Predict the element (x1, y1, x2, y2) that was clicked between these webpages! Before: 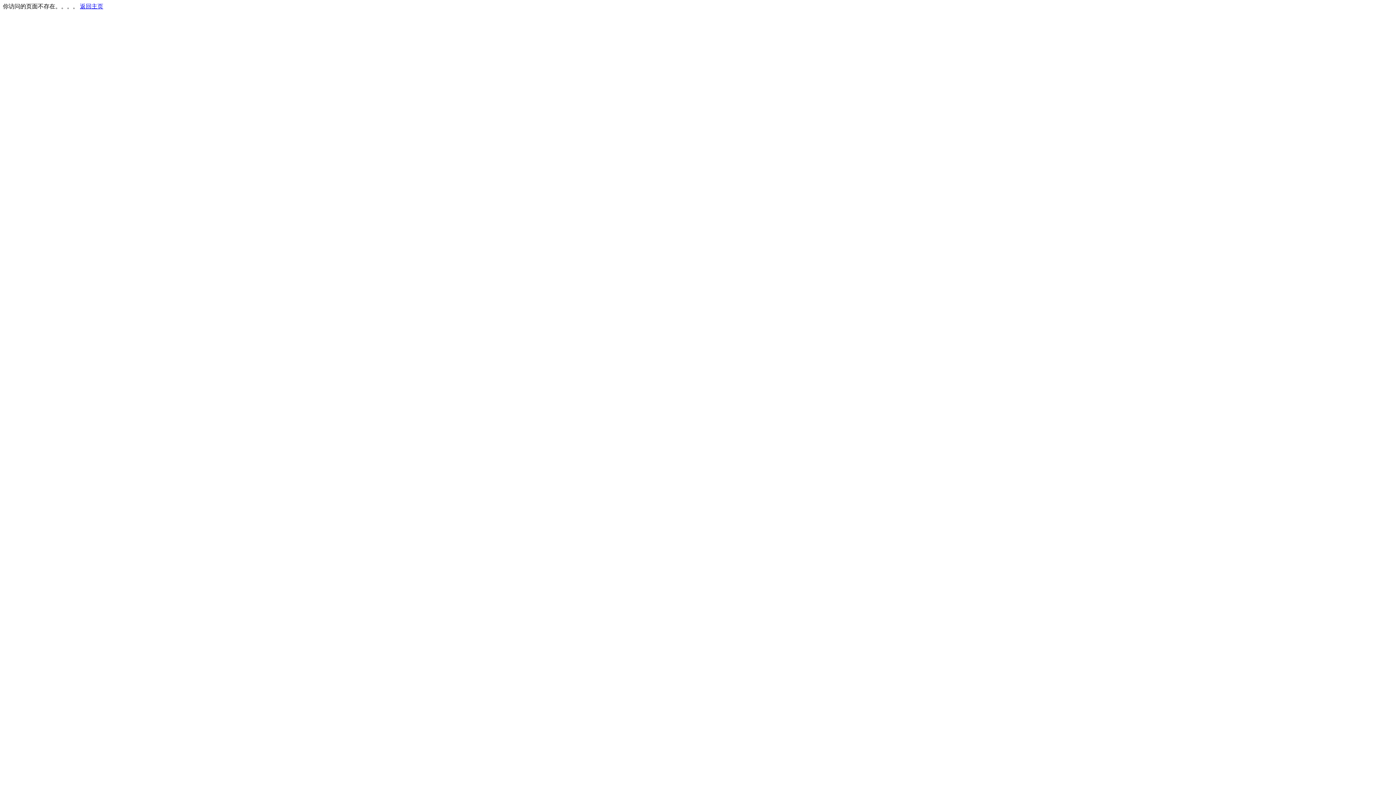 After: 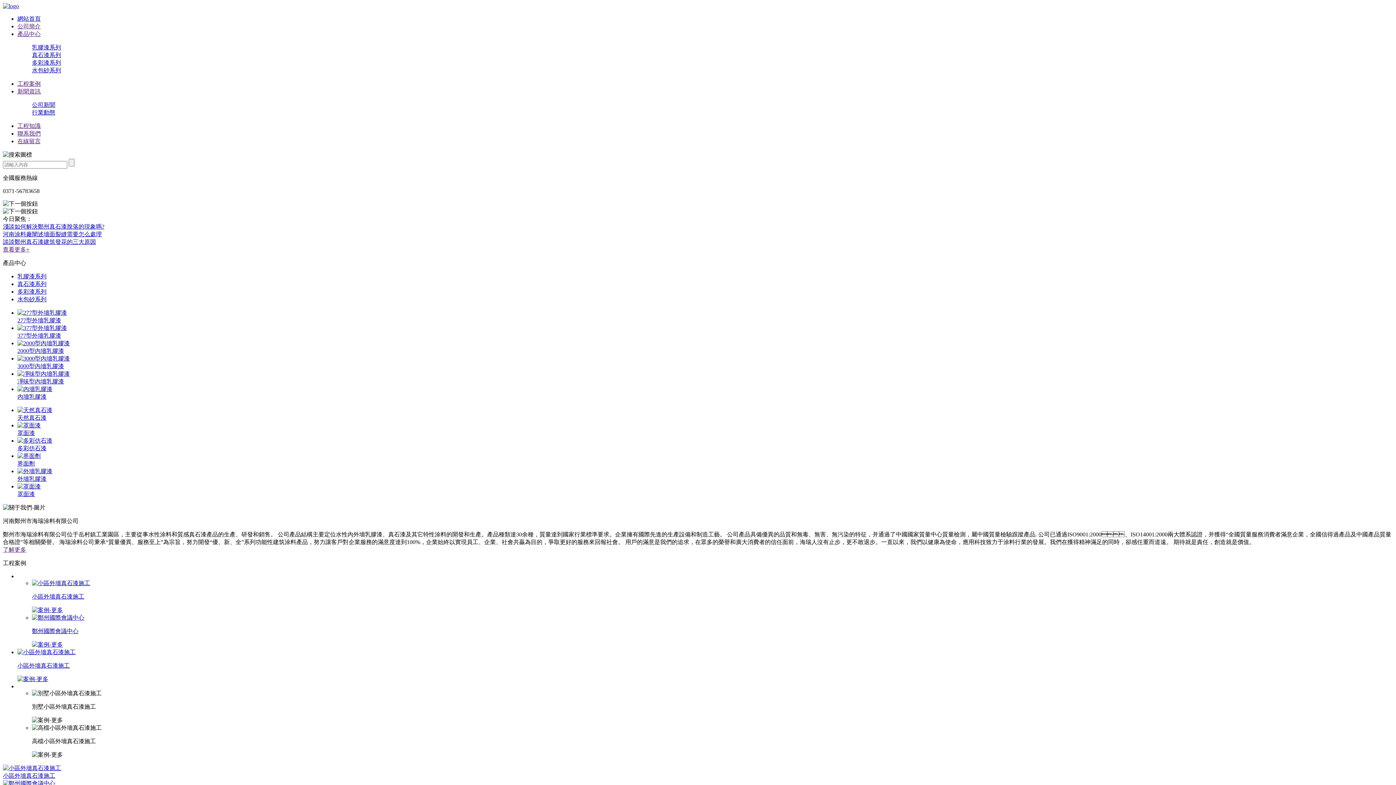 Action: label: 返回主页 bbox: (80, 3, 103, 9)